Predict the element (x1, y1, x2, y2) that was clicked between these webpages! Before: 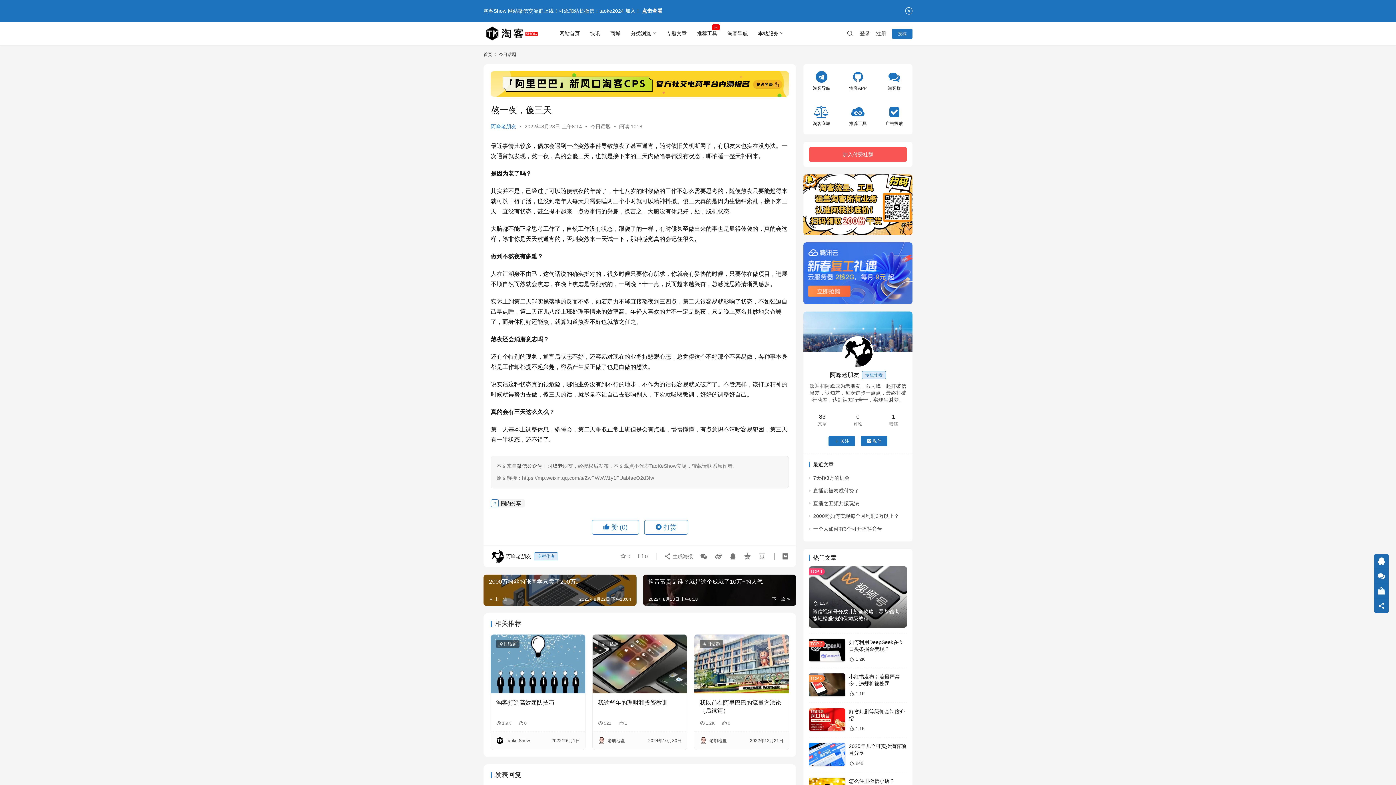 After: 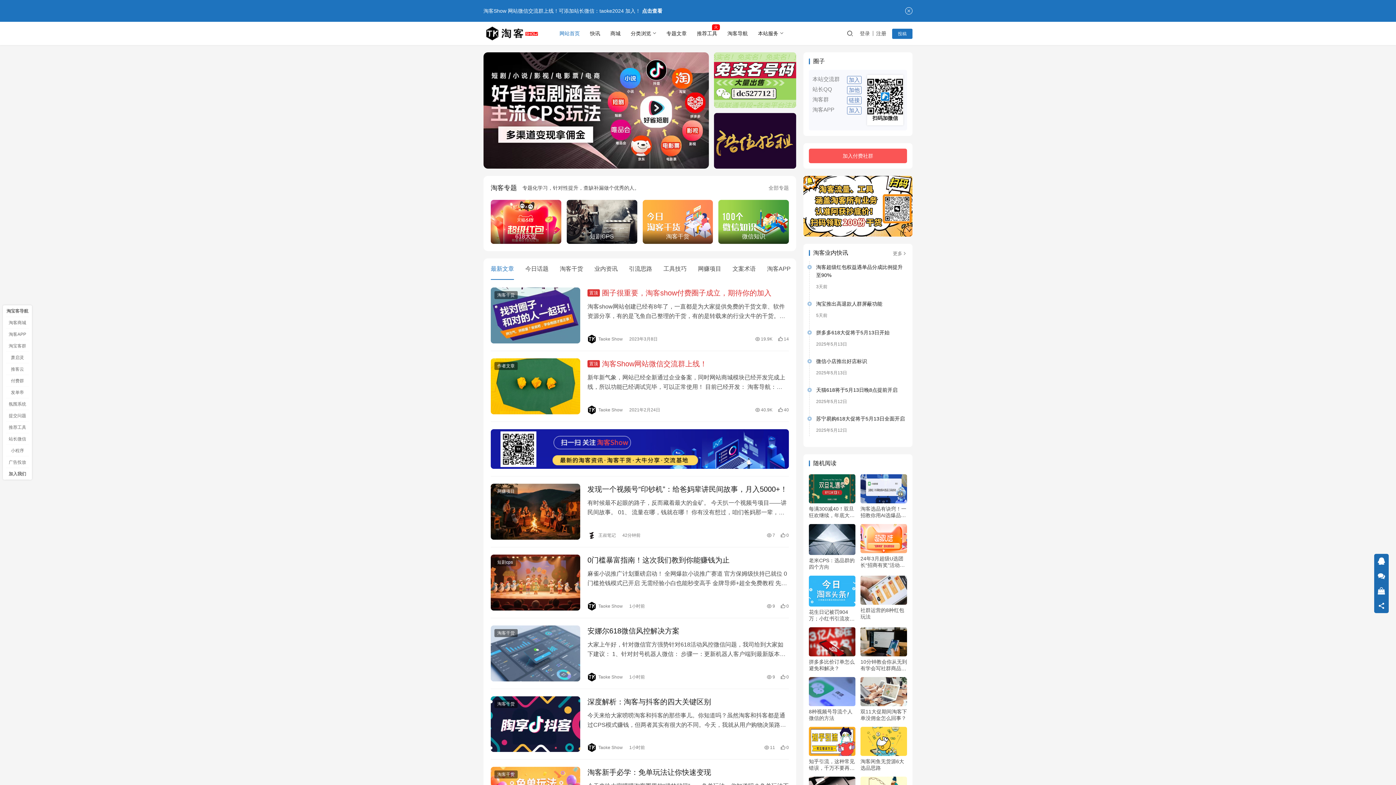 Action: bbox: (483, 52, 492, 57) label: 首页